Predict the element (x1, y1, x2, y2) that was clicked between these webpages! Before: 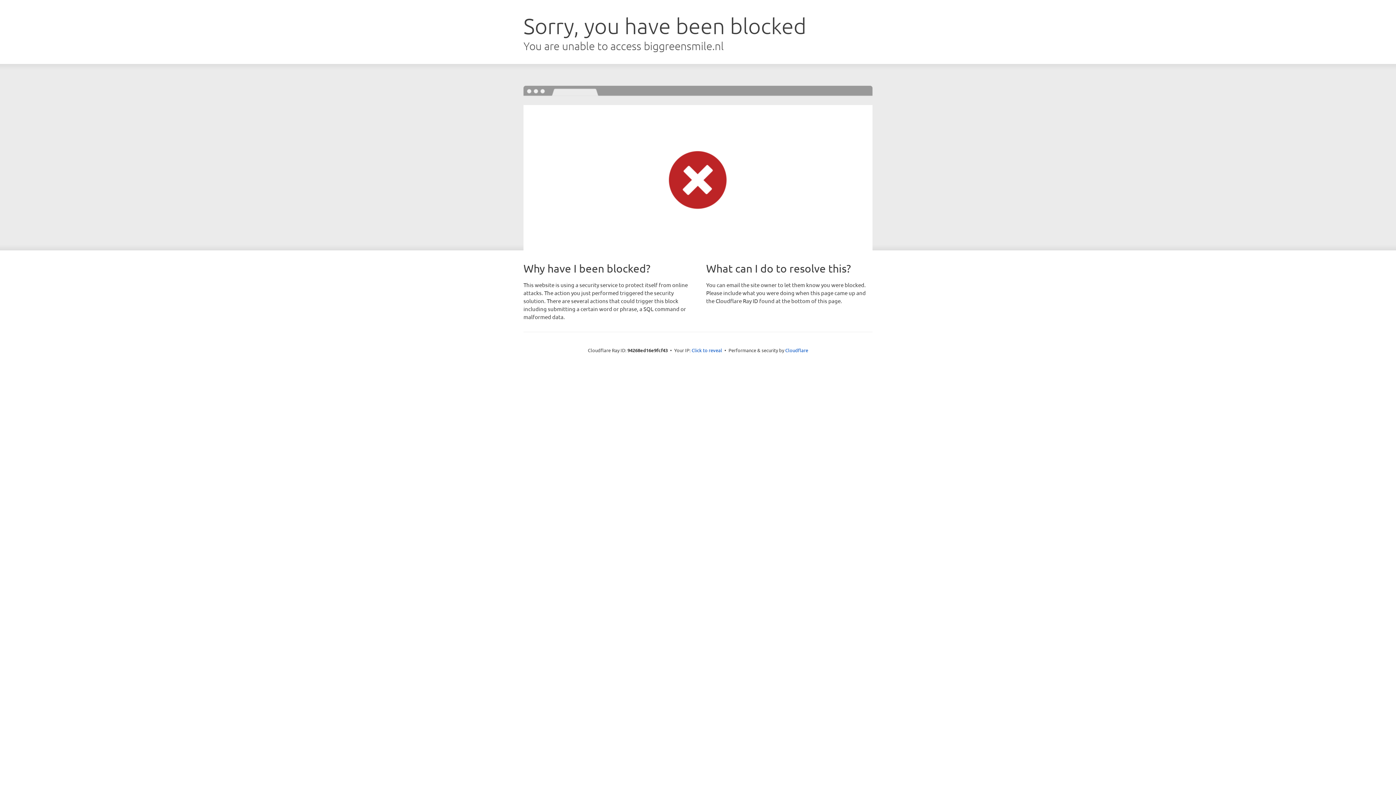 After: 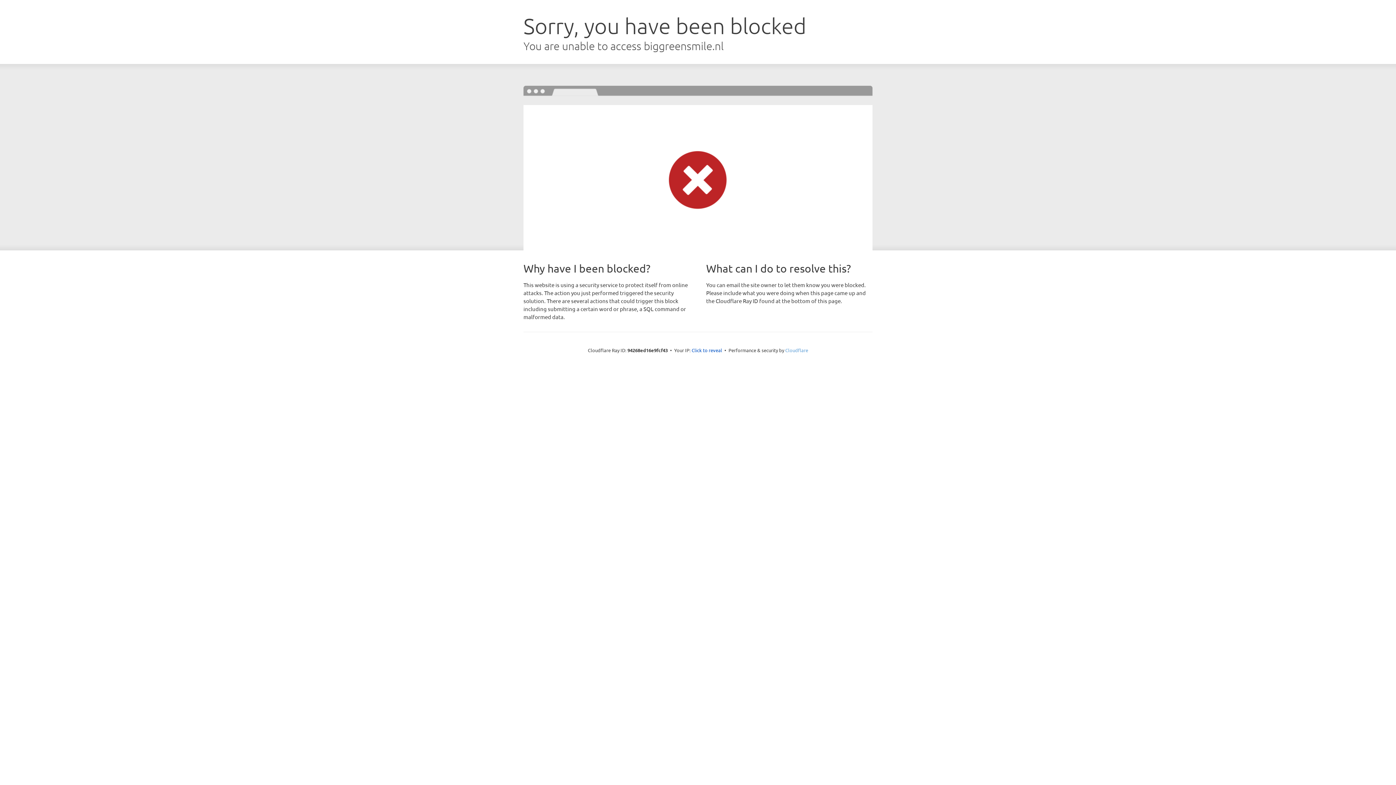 Action: bbox: (785, 347, 808, 353) label: Cloudflare